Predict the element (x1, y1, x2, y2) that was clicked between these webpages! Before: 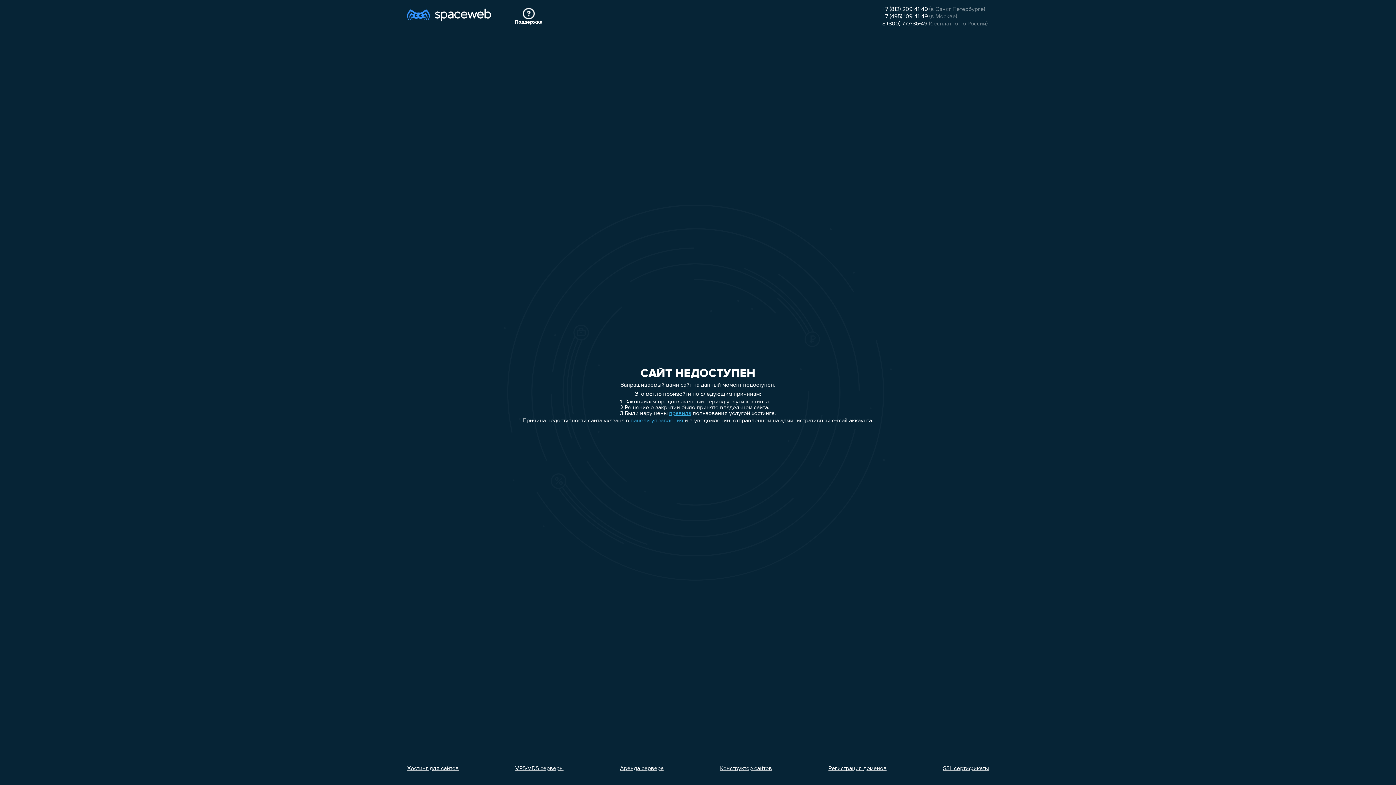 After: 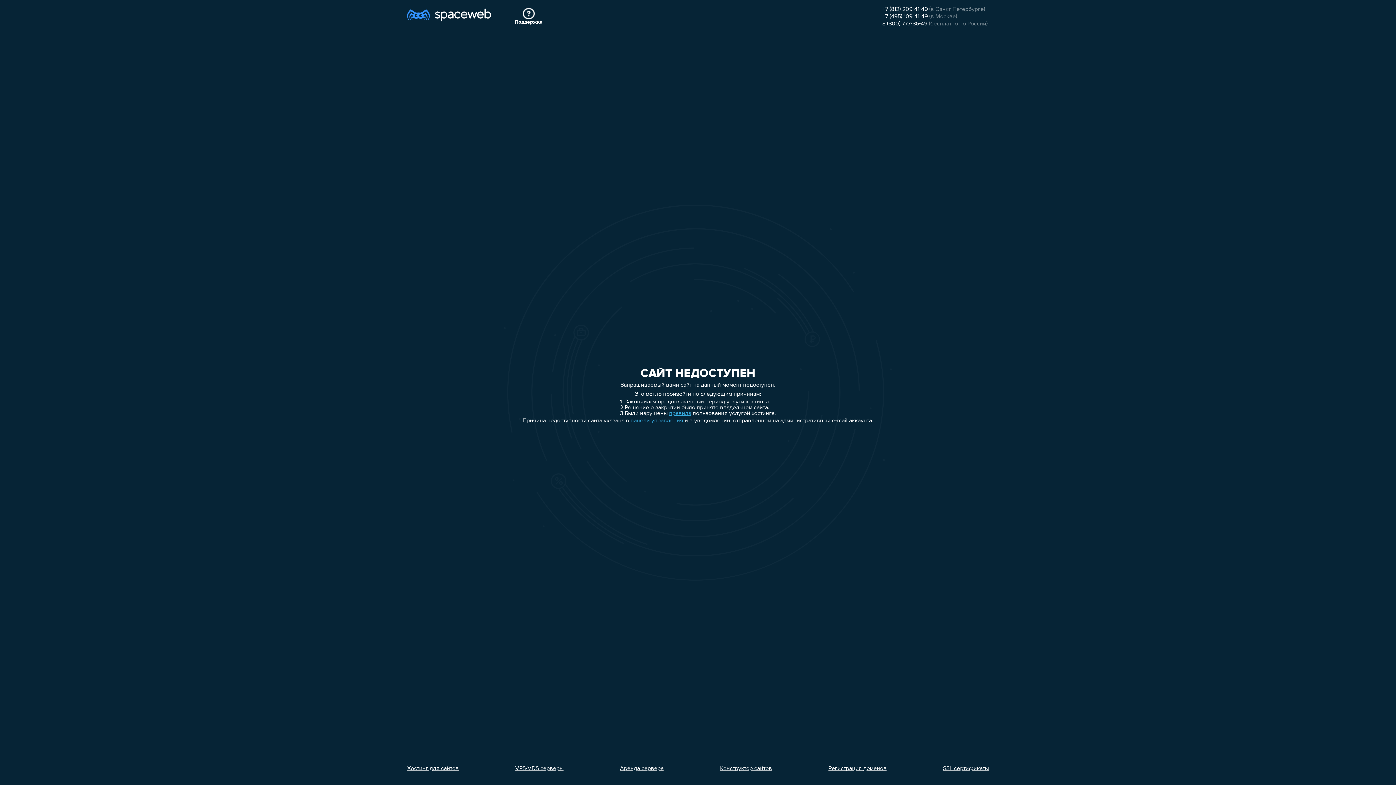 Action: label: Конструктор сайтов bbox: (720, 766, 772, 772)